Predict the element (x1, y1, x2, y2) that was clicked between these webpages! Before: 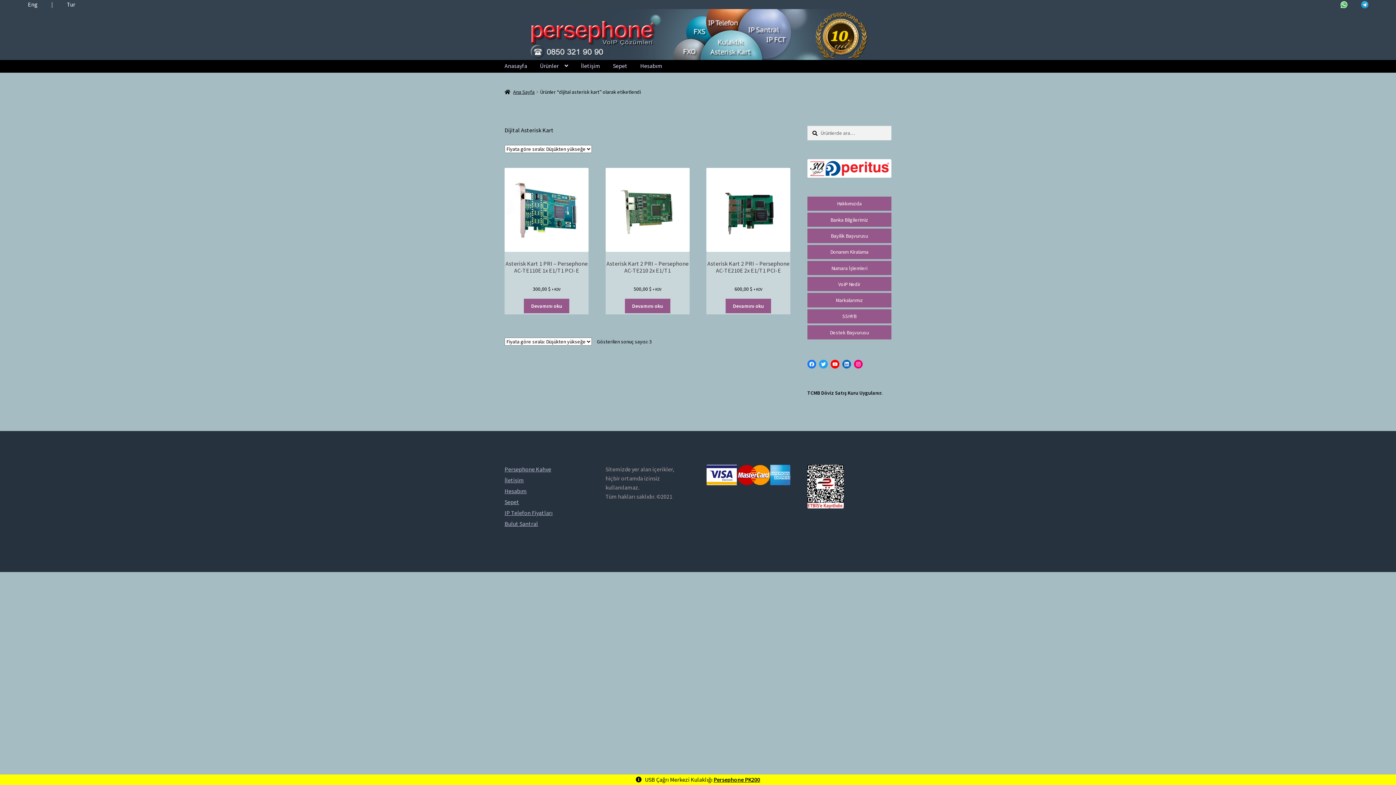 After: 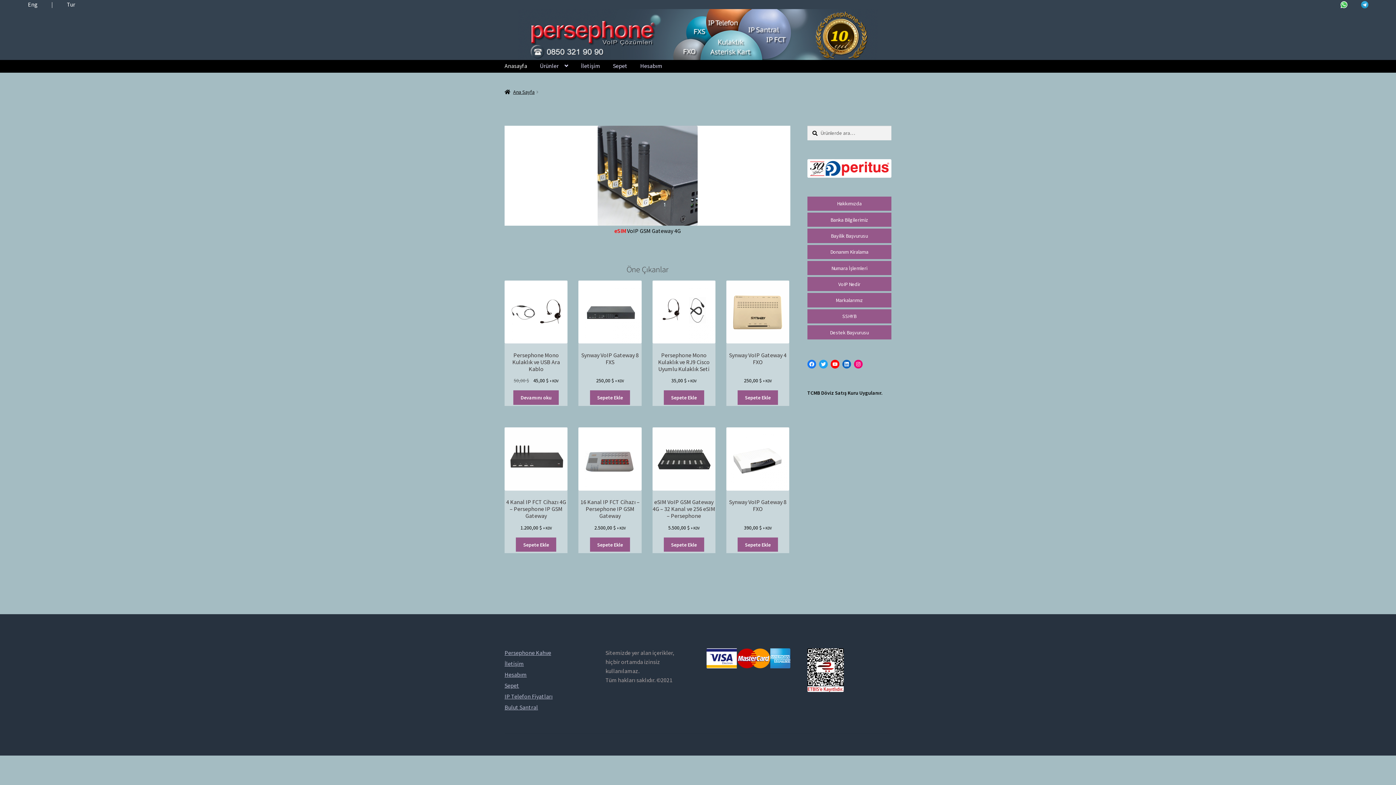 Action: bbox: (498, 60, 533, 72) label: Anasayfa